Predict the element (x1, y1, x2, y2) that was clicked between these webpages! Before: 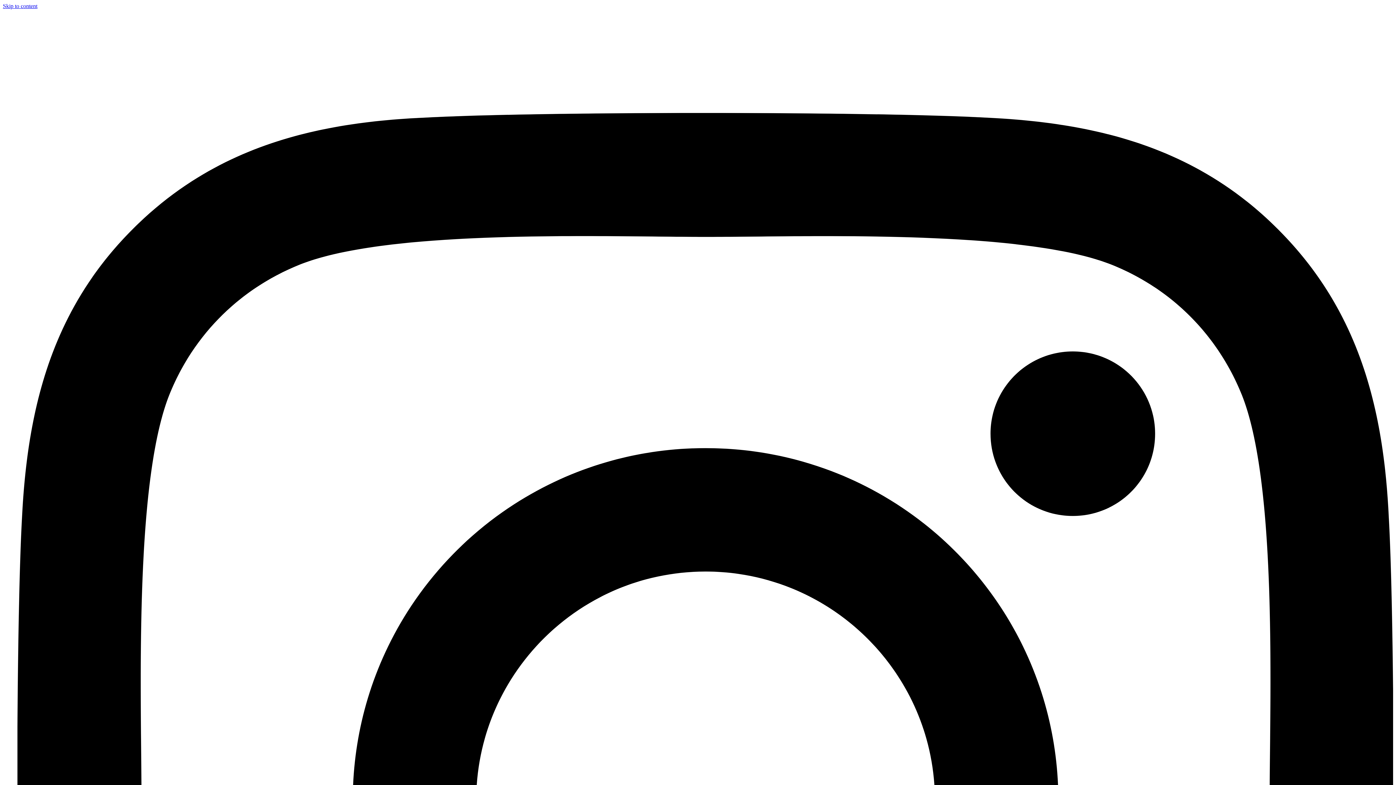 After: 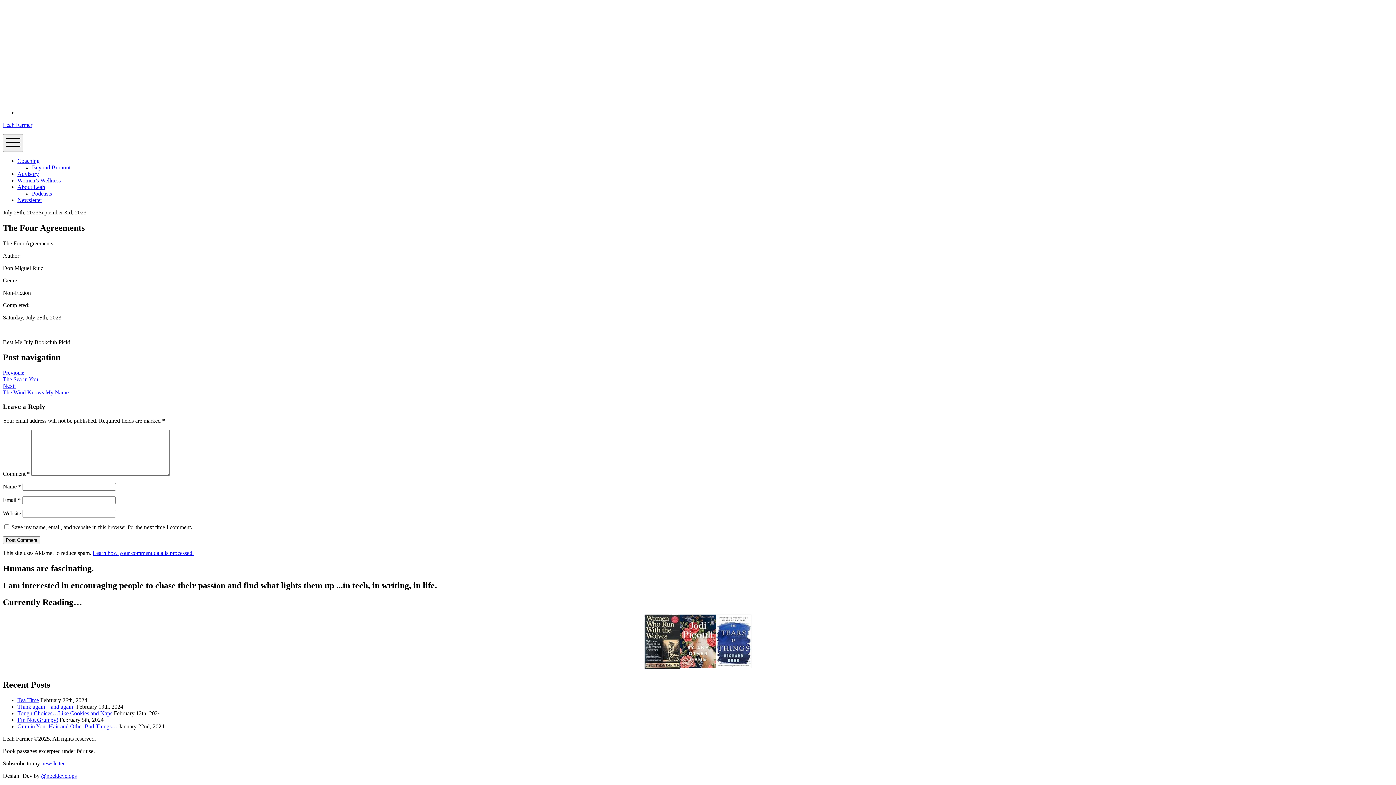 Action: label: Skip to content bbox: (2, 2, 37, 9)